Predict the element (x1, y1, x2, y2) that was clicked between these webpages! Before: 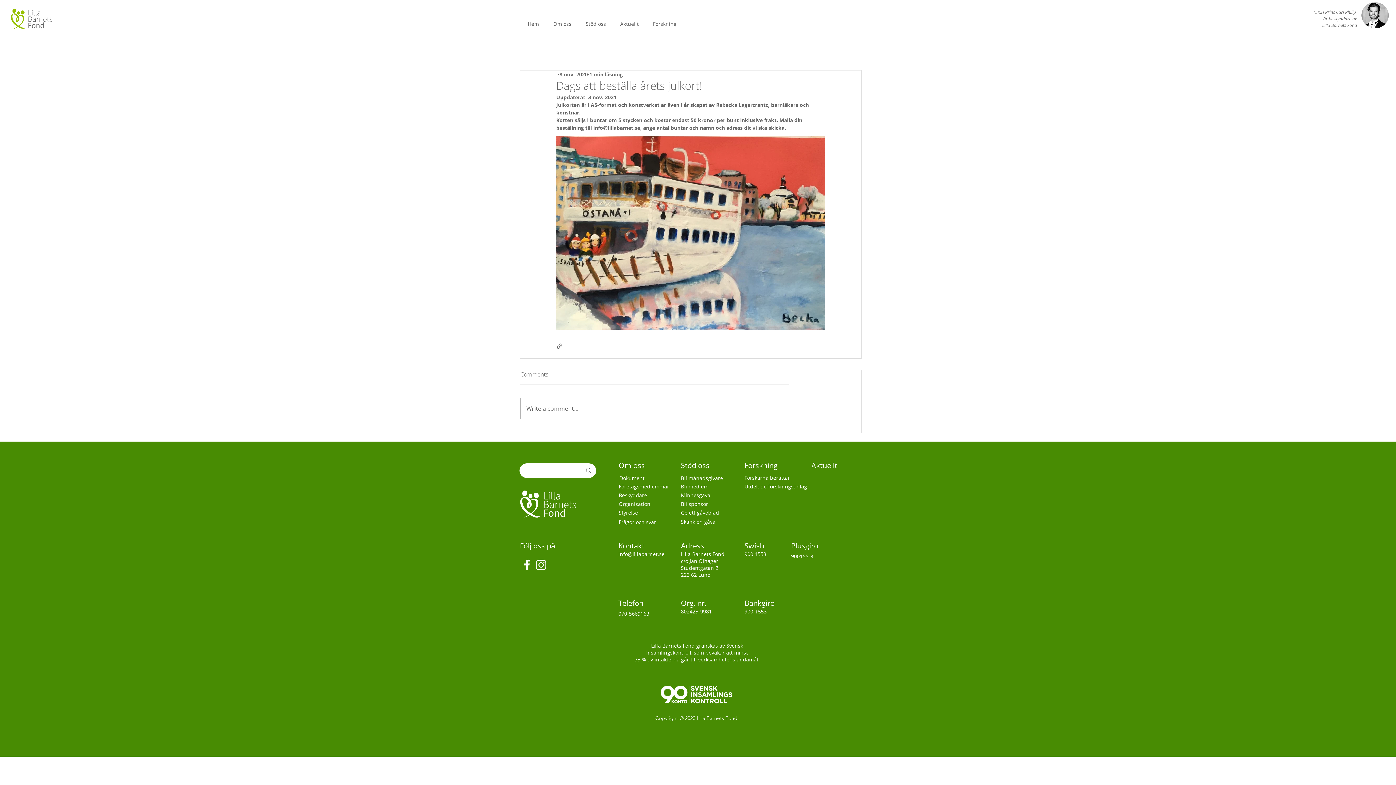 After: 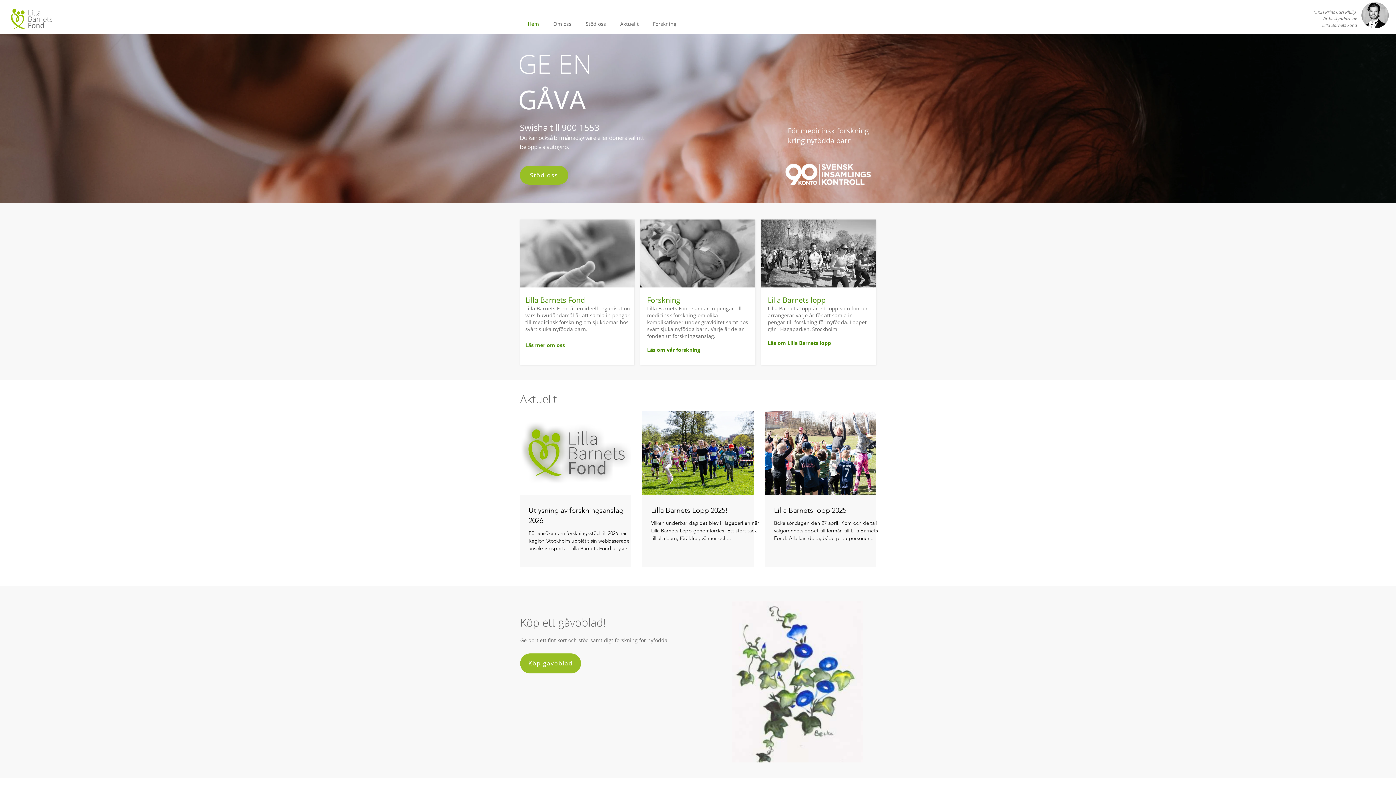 Action: bbox: (519, 490, 579, 520)